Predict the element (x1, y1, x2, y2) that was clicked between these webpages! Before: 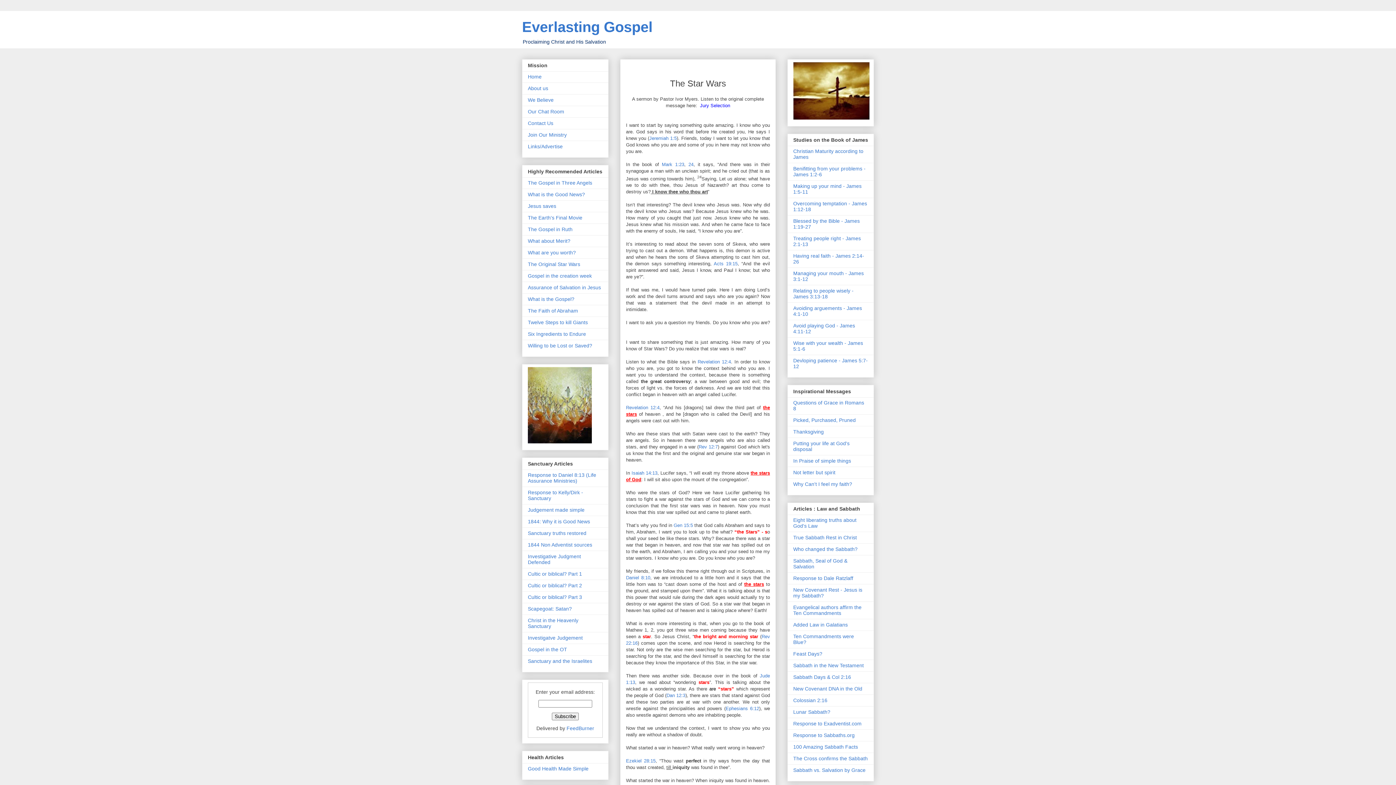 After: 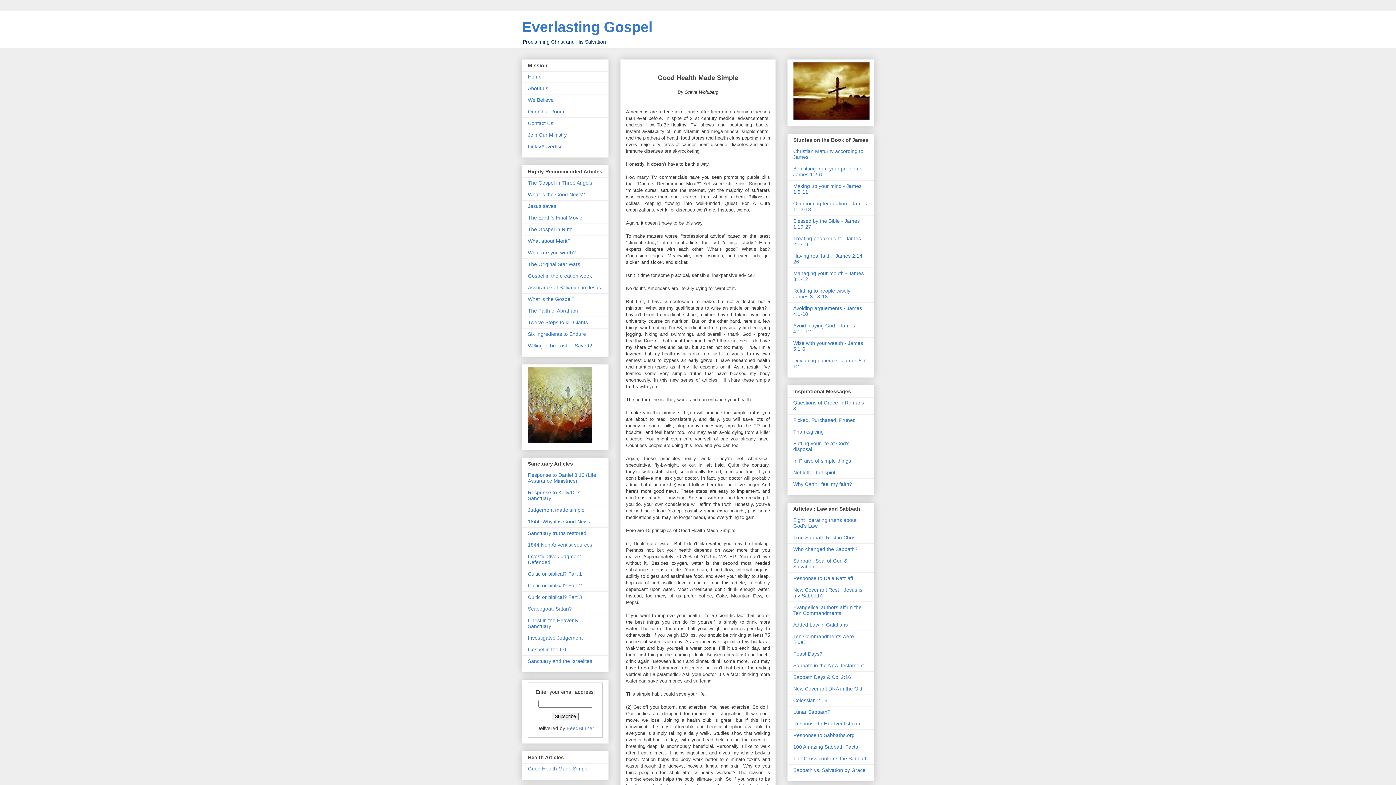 Action: bbox: (528, 766, 588, 771) label: Good Health Made Simple